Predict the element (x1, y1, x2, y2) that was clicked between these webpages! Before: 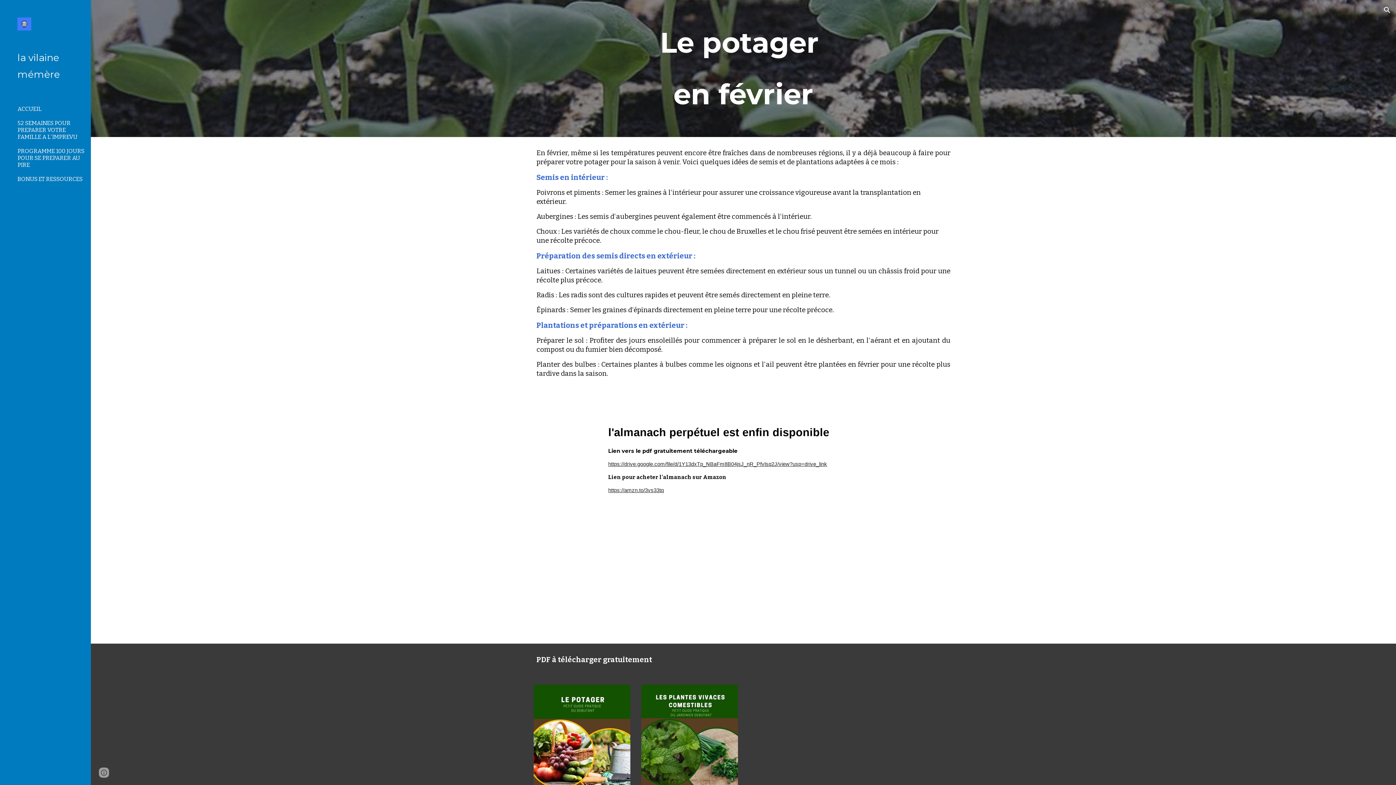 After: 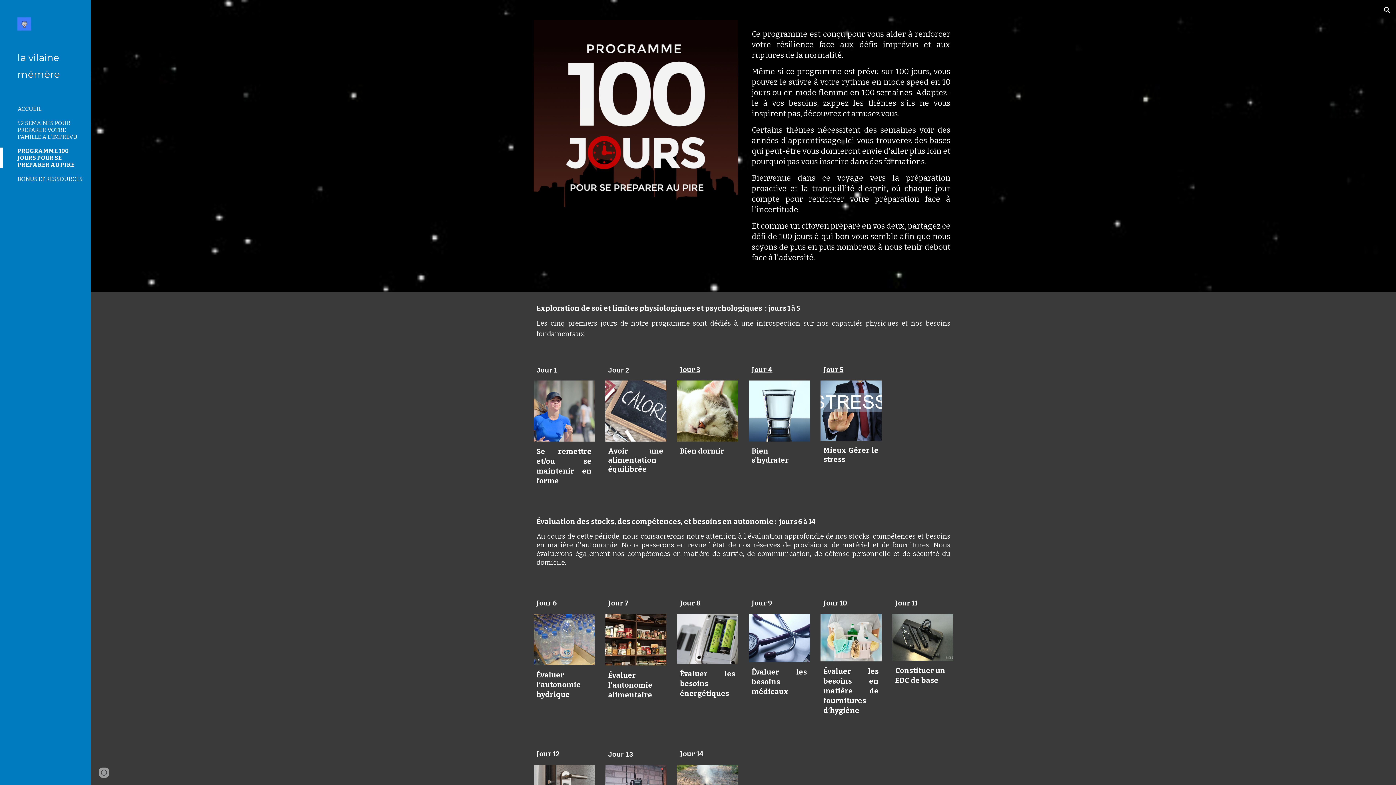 Action: bbox: (16, 147, 86, 168) label: PROGRAMME 100 JOURS POUR SE PREPARER AU PIRE